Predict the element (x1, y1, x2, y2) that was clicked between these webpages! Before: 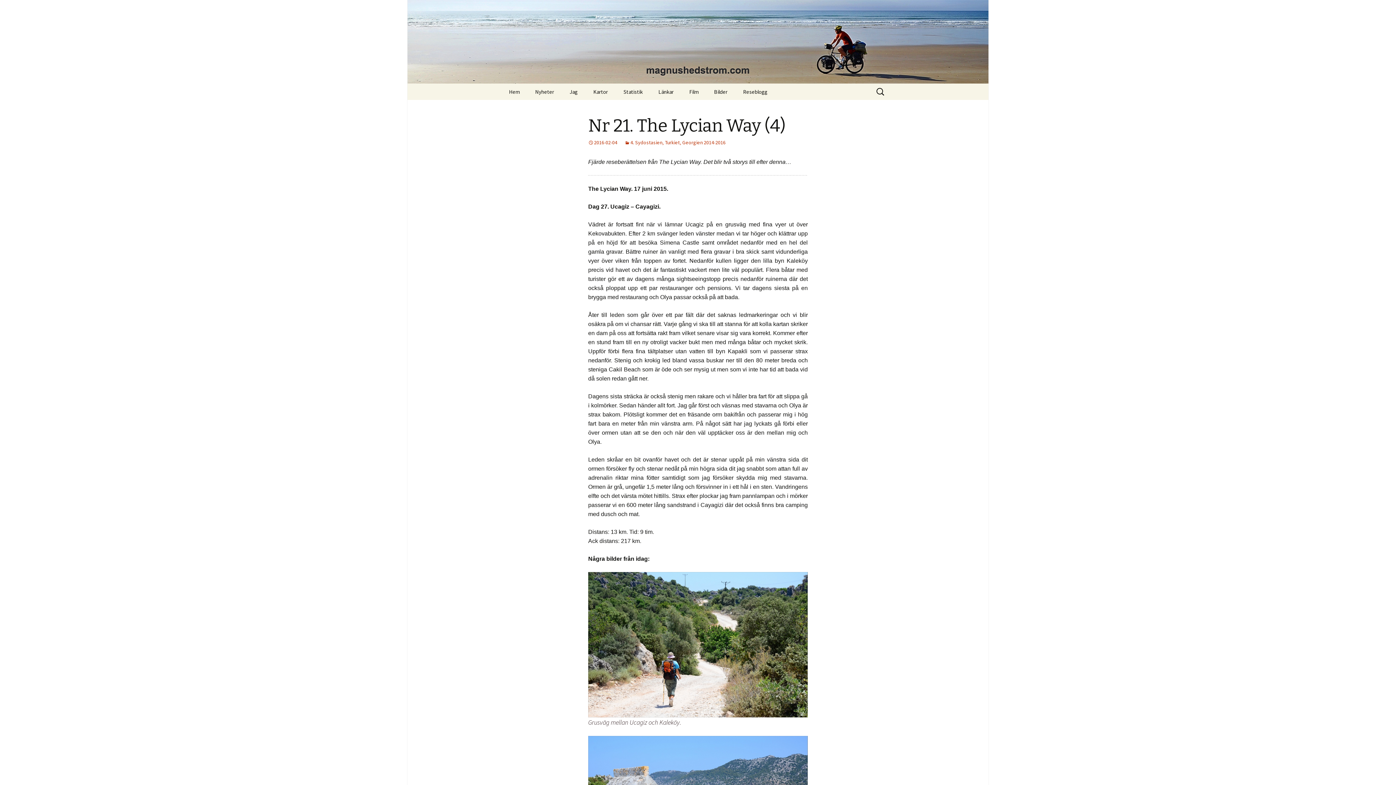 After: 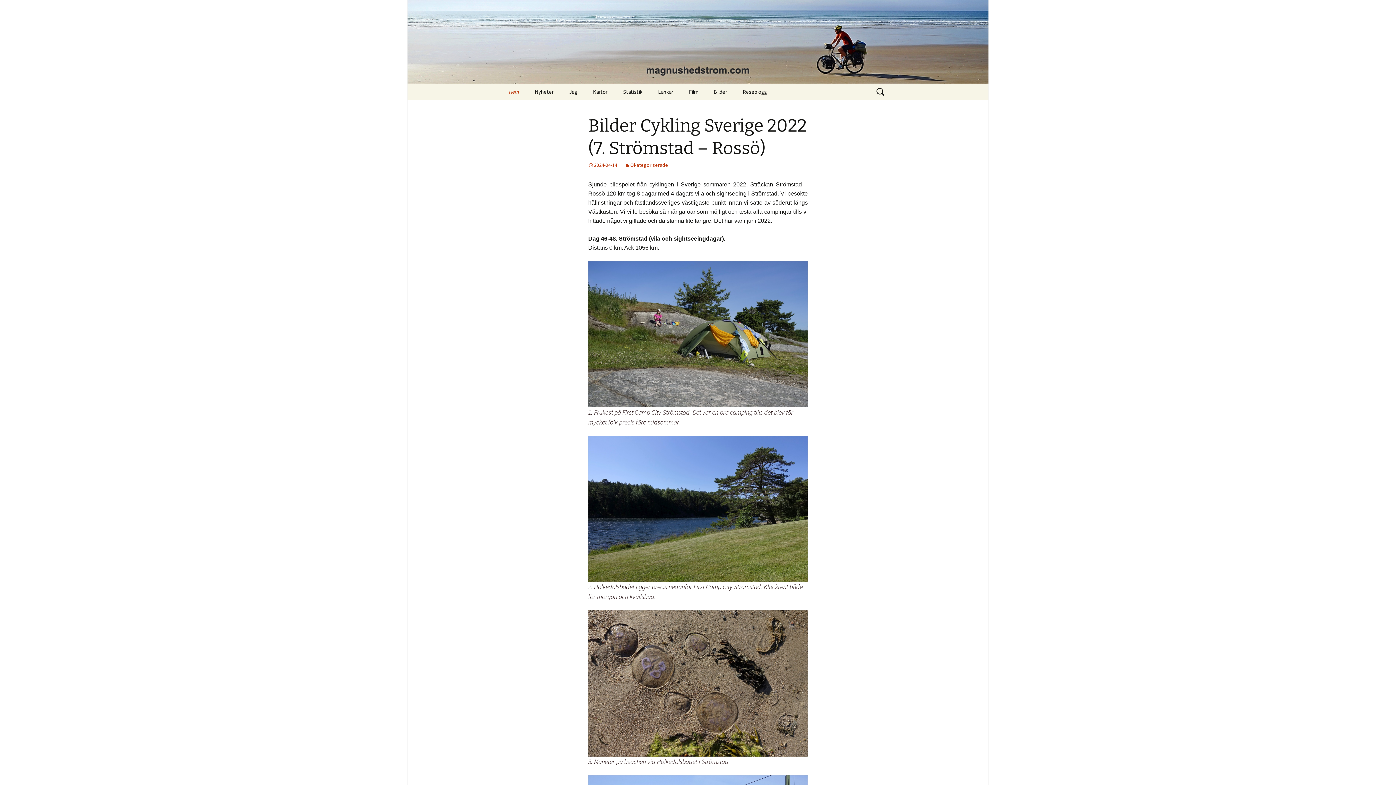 Action: bbox: (501, 0, 894, 83)